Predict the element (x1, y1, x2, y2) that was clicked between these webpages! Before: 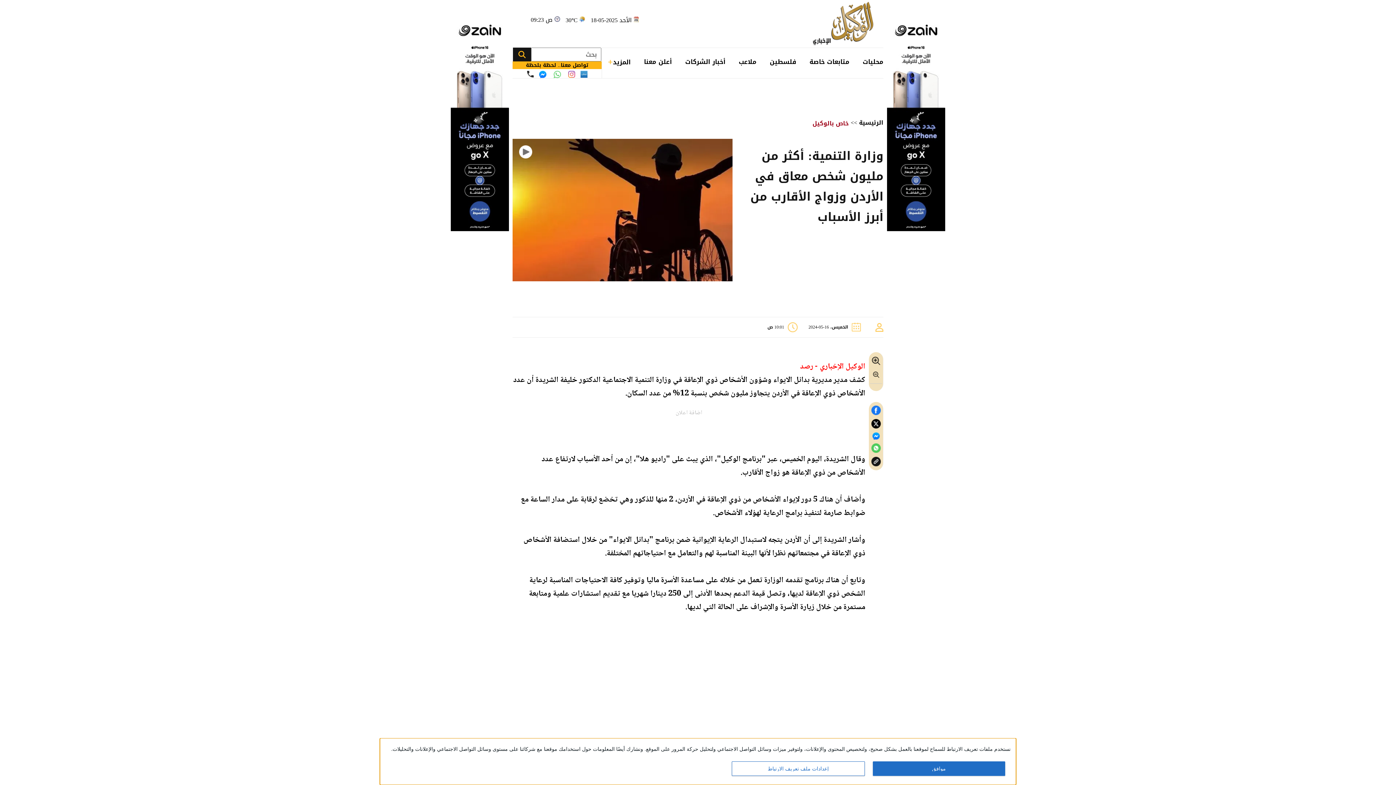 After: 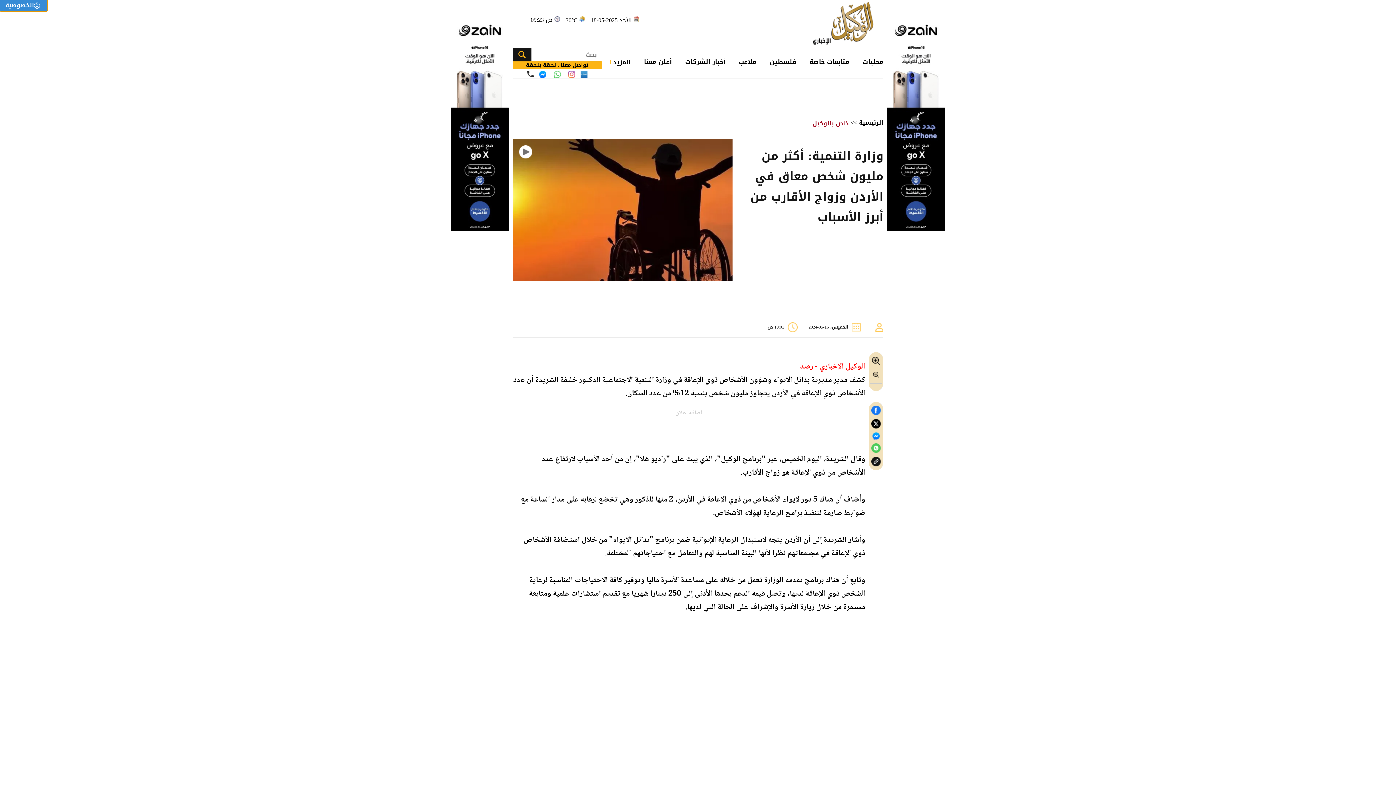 Action: bbox: (872, 761, 1005, 776) label: موافق